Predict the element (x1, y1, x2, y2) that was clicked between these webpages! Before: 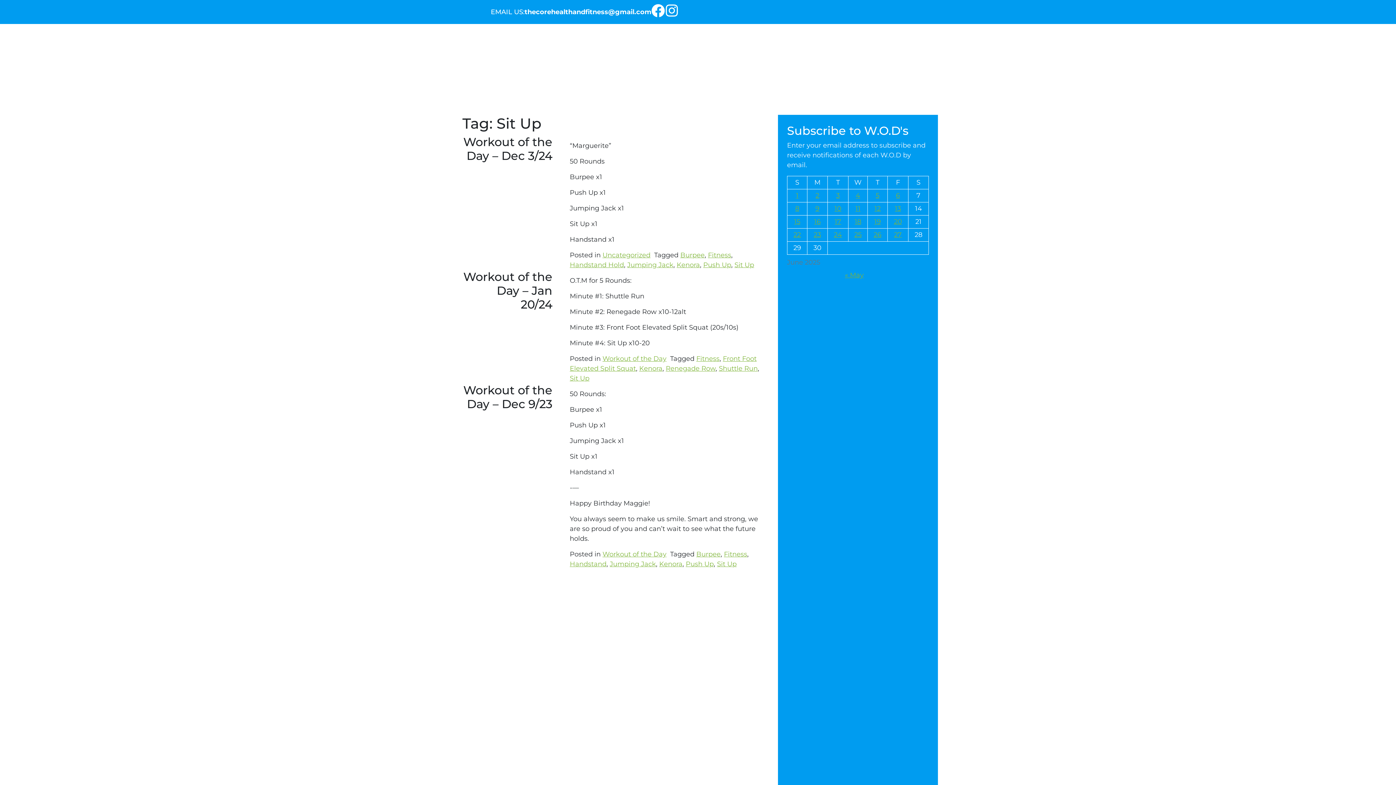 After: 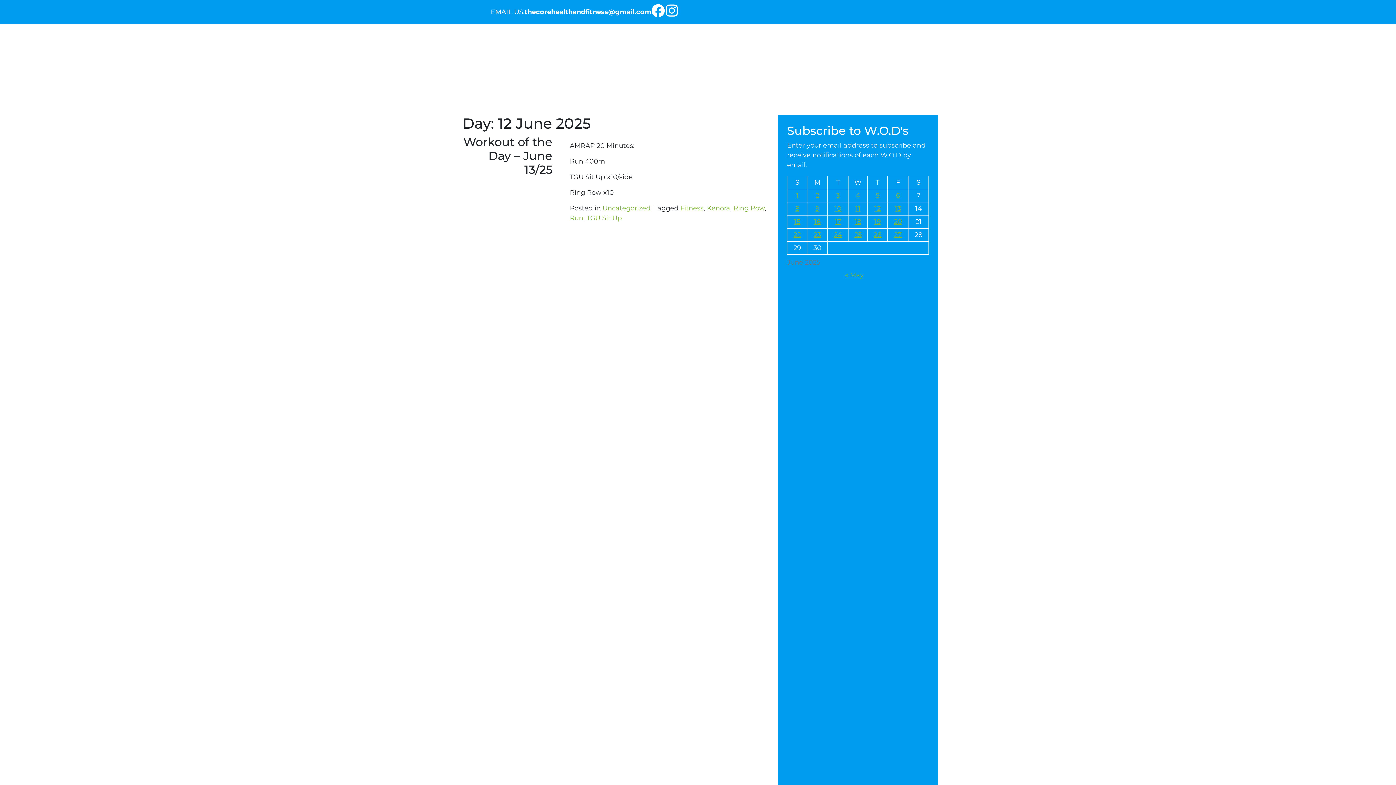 Action: bbox: (874, 204, 880, 212) label: Posts published on 12 June 2025